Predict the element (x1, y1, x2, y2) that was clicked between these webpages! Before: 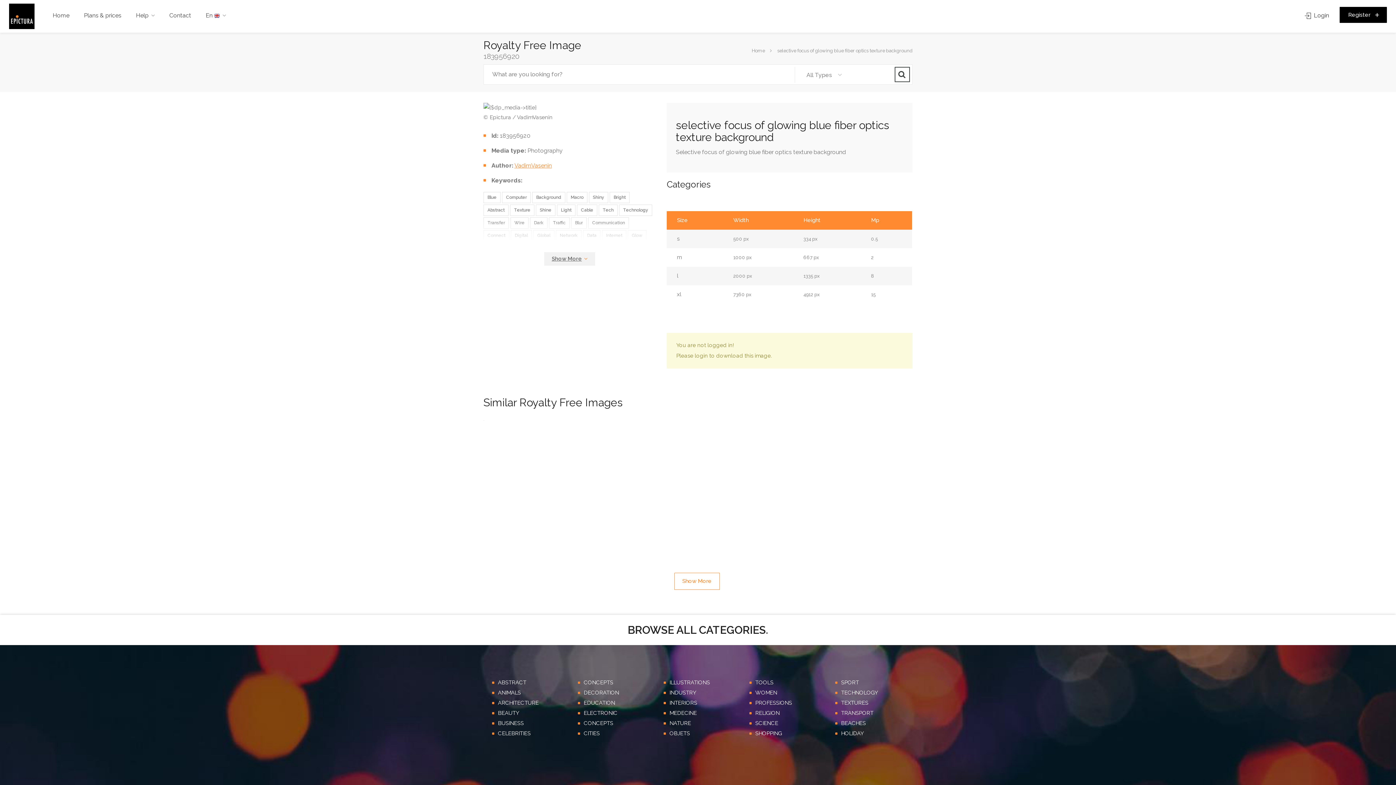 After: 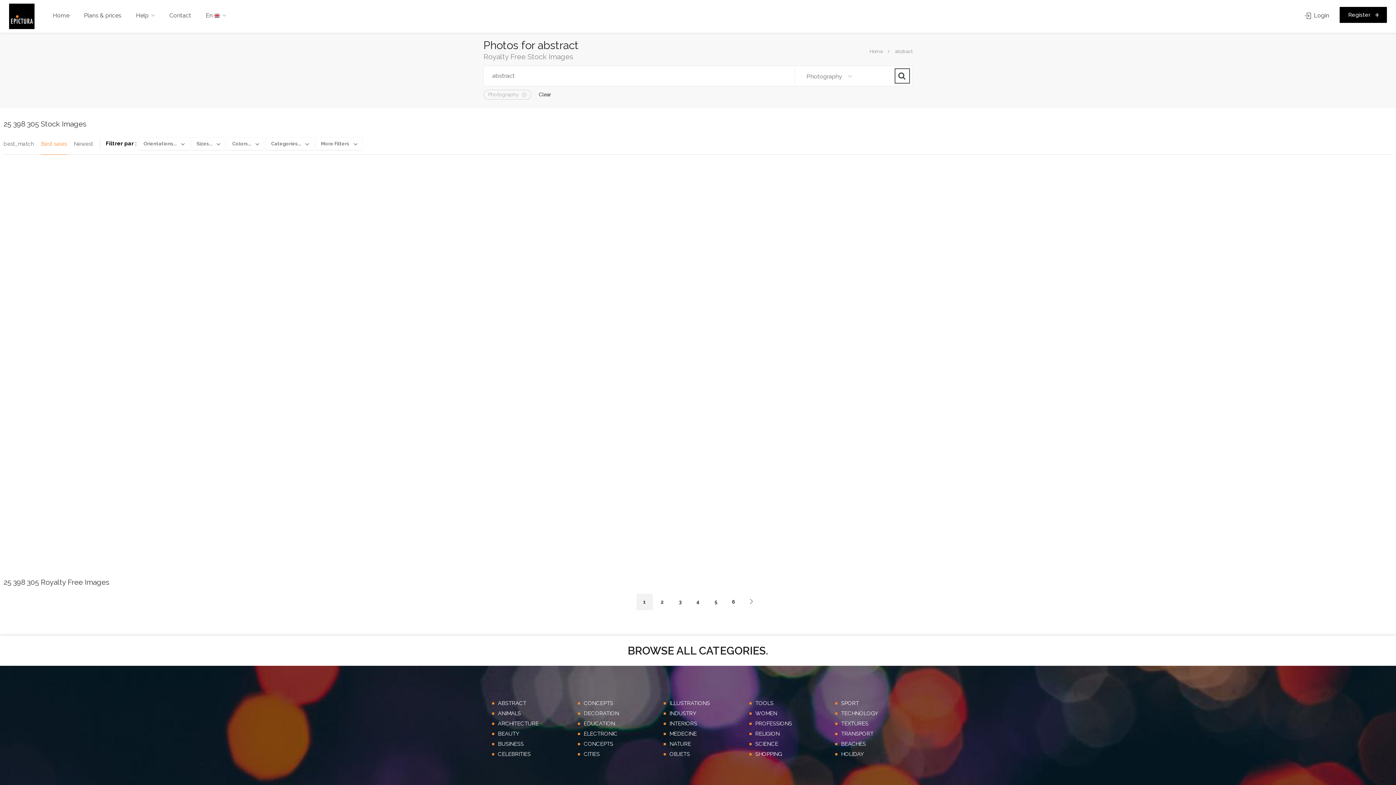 Action: bbox: (483, 204, 508, 216) label: Abstract